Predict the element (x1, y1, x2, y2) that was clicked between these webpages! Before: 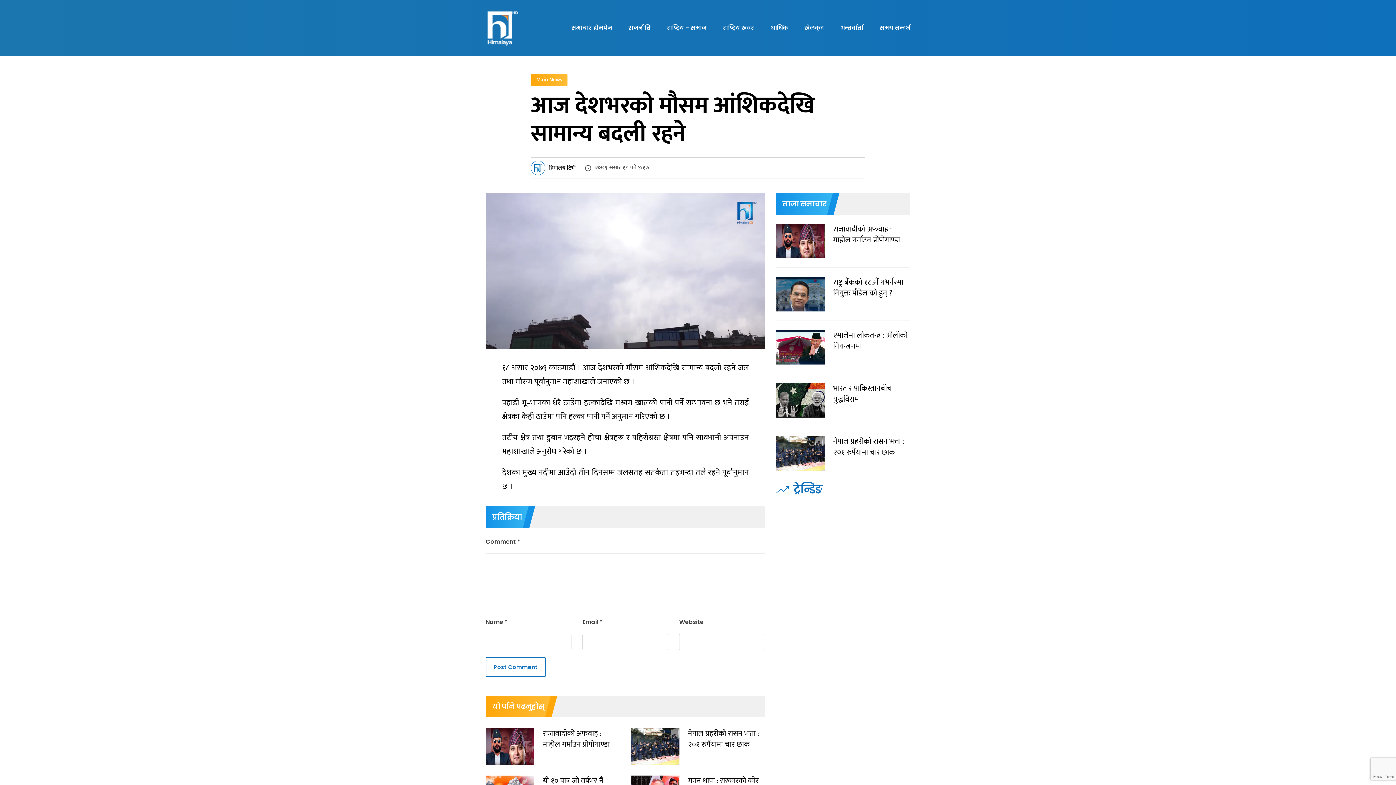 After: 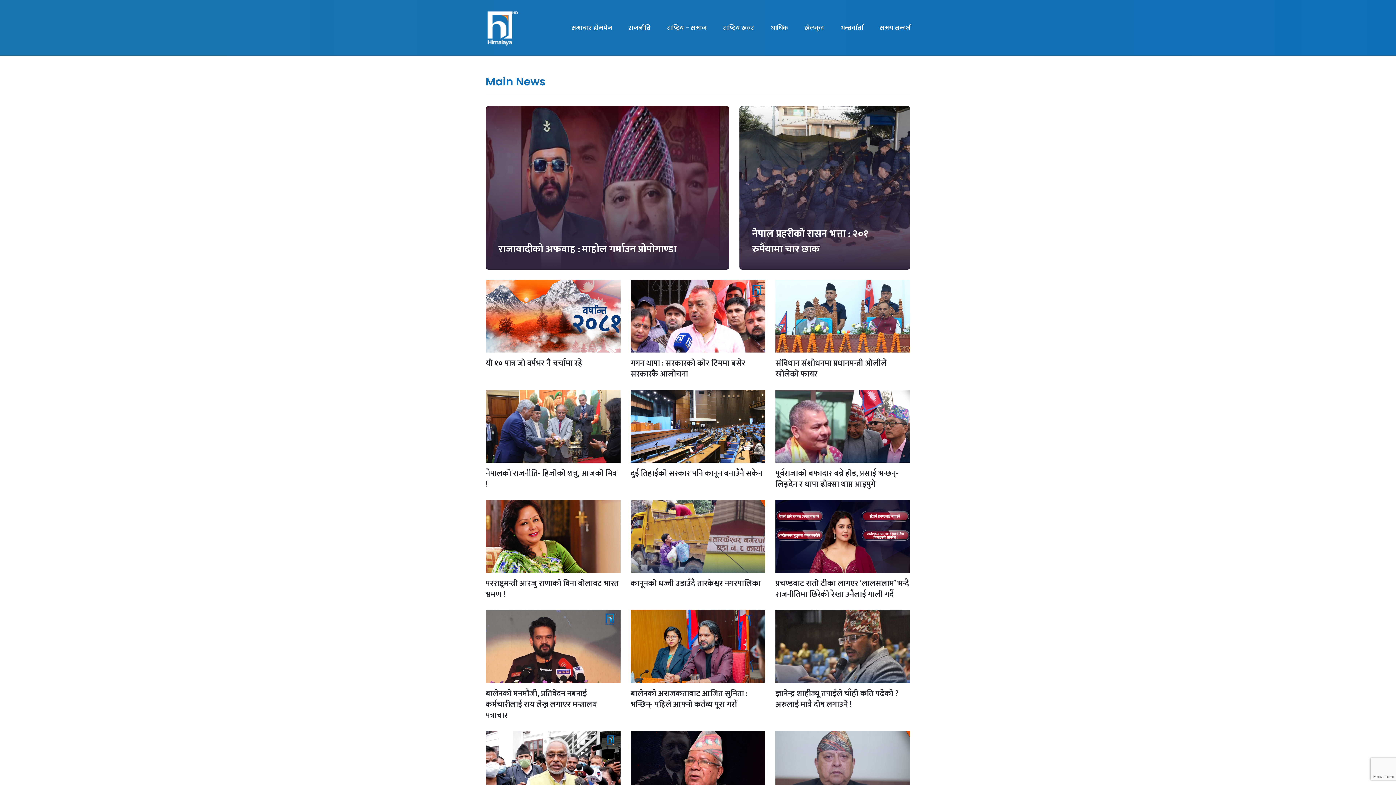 Action: bbox: (530, 74, 567, 84) label: Main News